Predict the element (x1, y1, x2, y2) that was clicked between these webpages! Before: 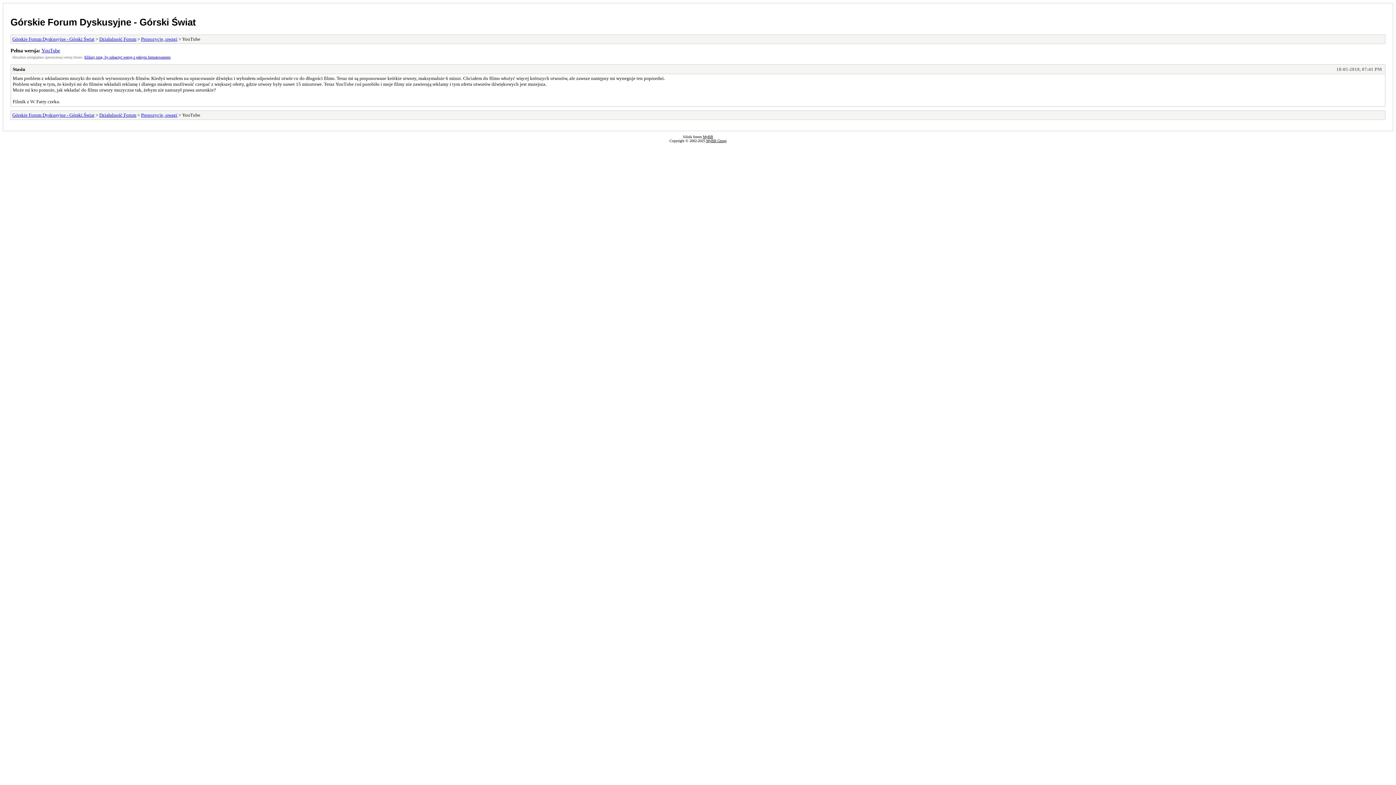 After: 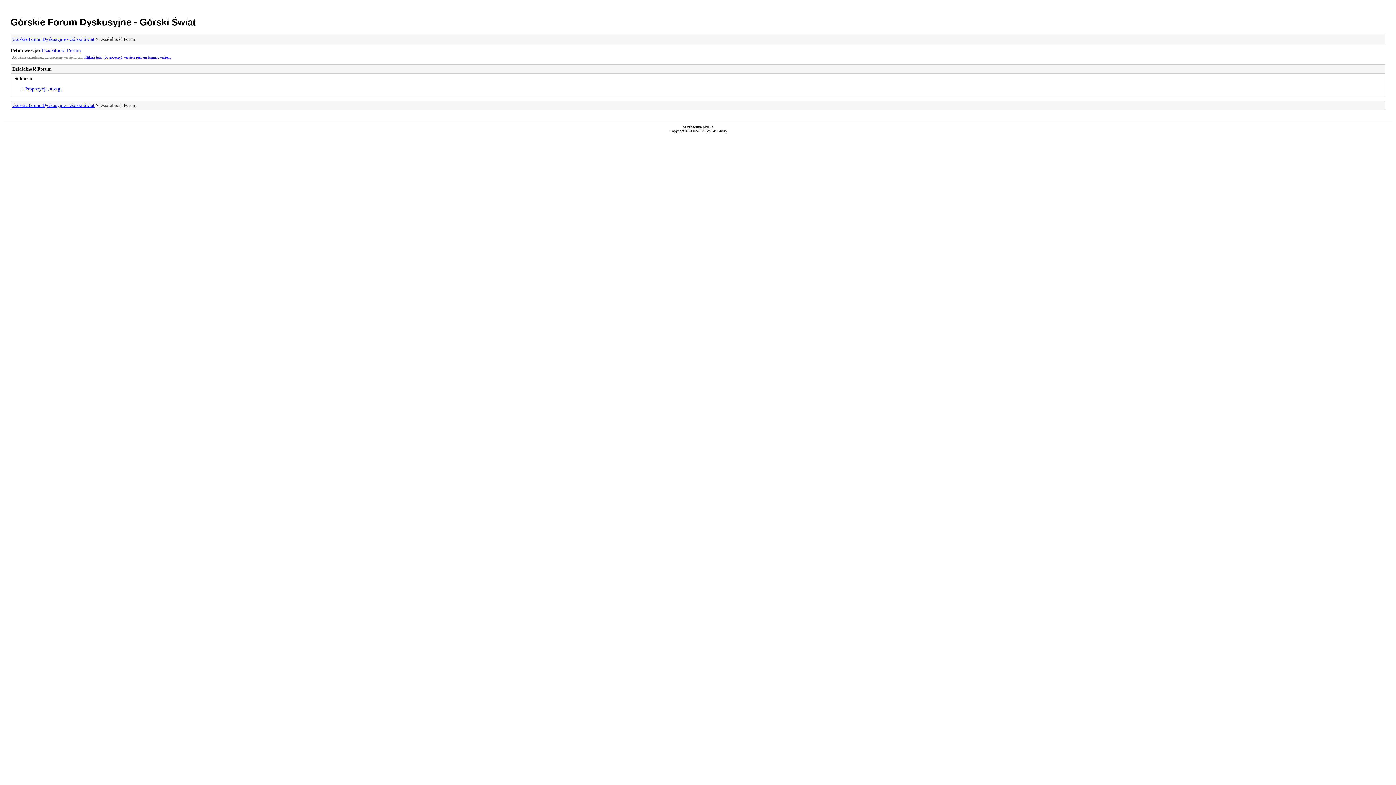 Action: label: Działalność Forum bbox: (99, 112, 136, 117)